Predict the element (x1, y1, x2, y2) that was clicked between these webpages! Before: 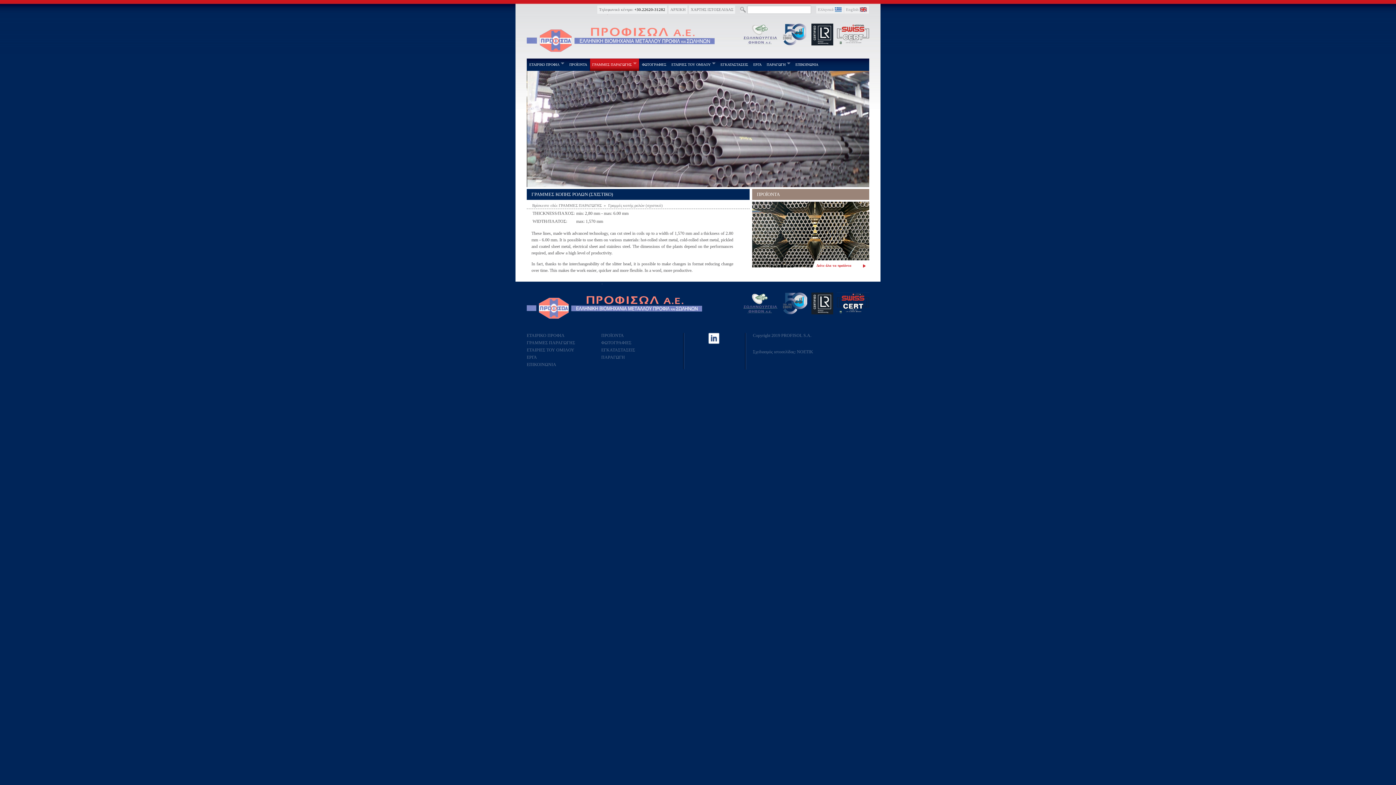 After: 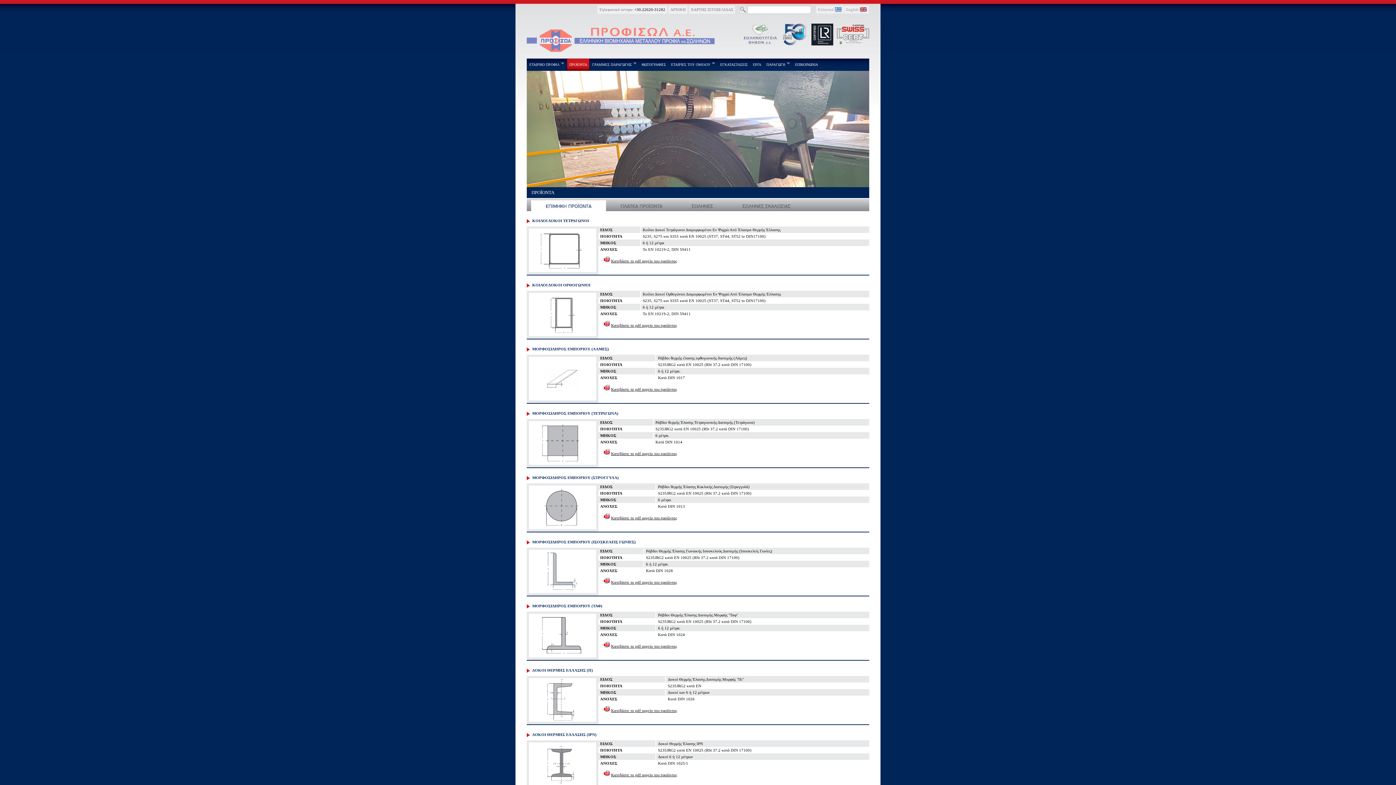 Action: label: ΠΡΟΪΟΝΤΑ bbox: (566, 58, 589, 70)